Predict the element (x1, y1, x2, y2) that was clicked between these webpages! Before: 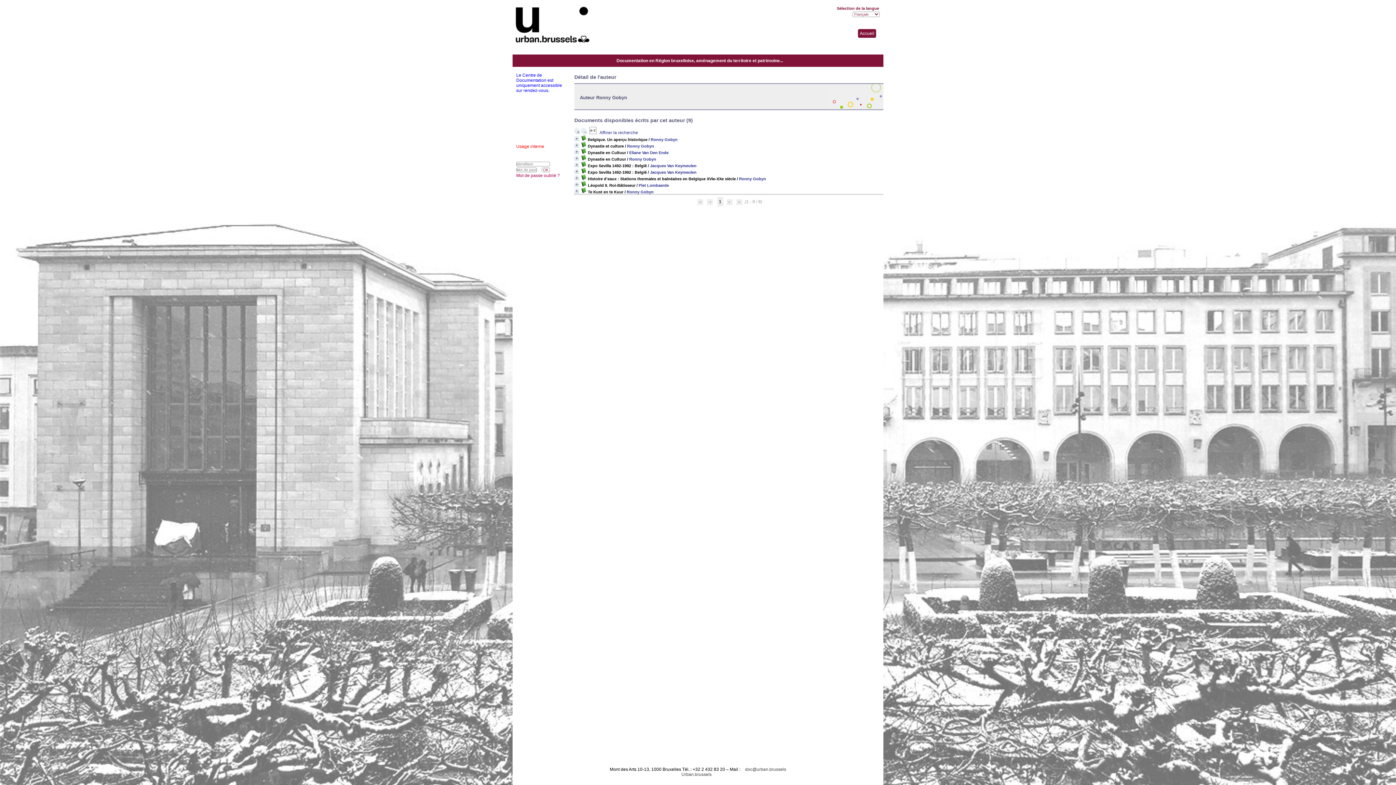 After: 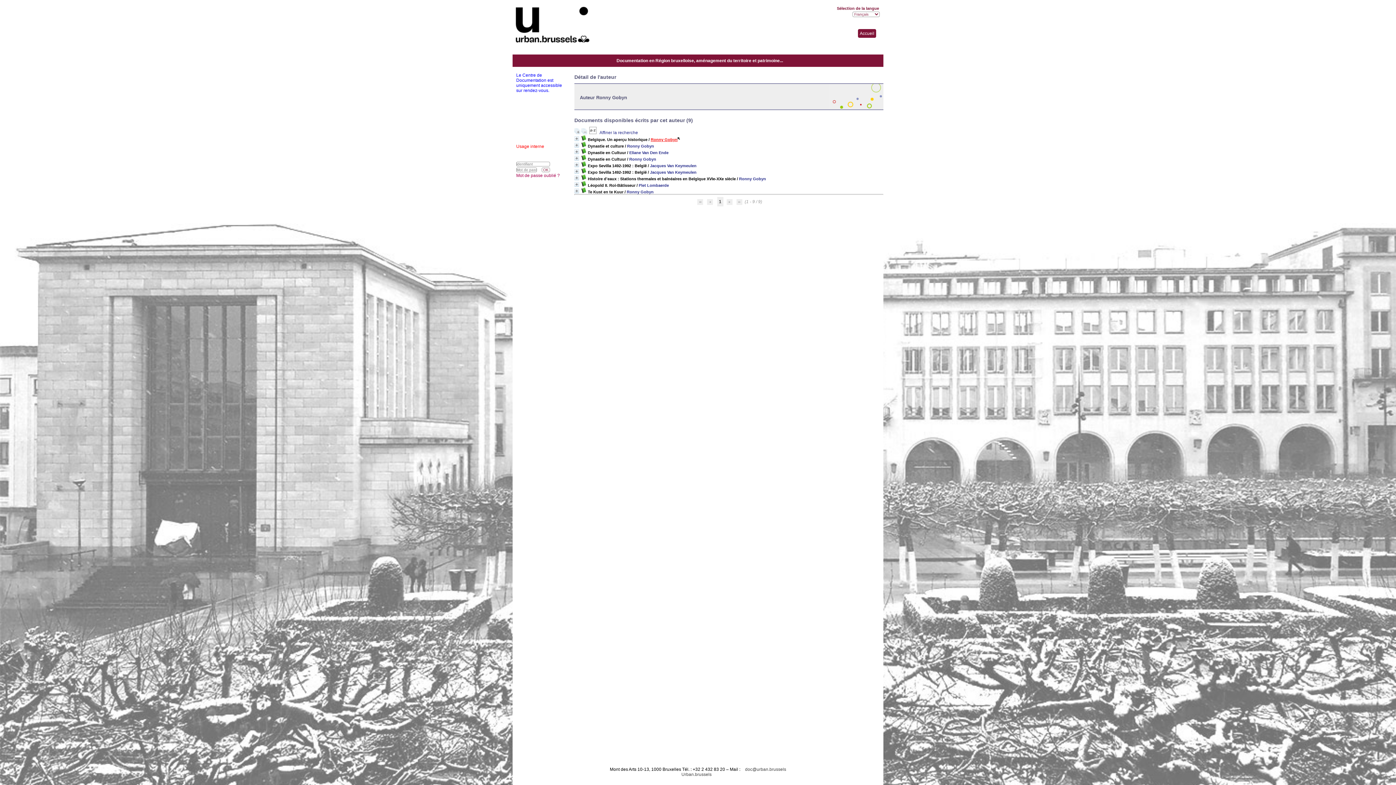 Action: bbox: (650, 137, 677, 141) label: Ronny Gobyn